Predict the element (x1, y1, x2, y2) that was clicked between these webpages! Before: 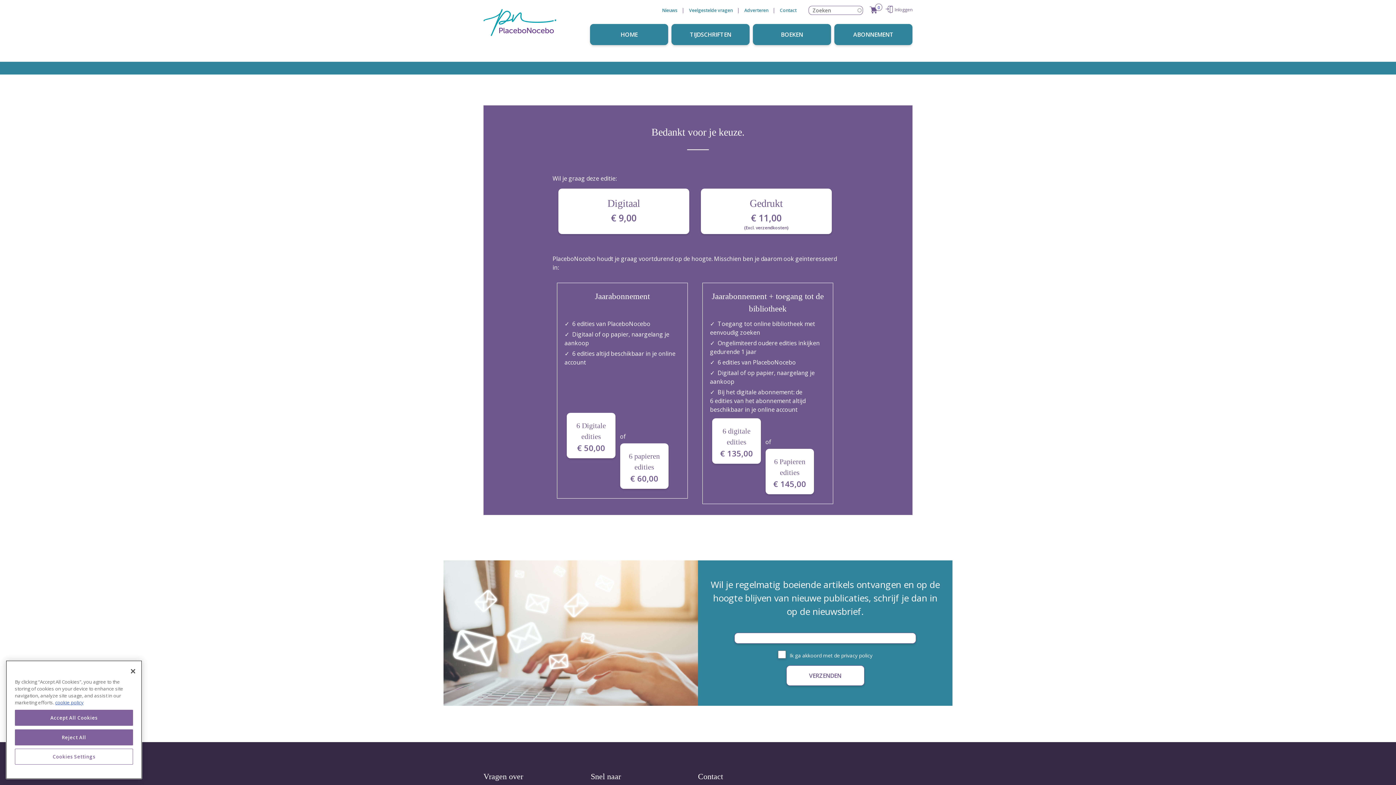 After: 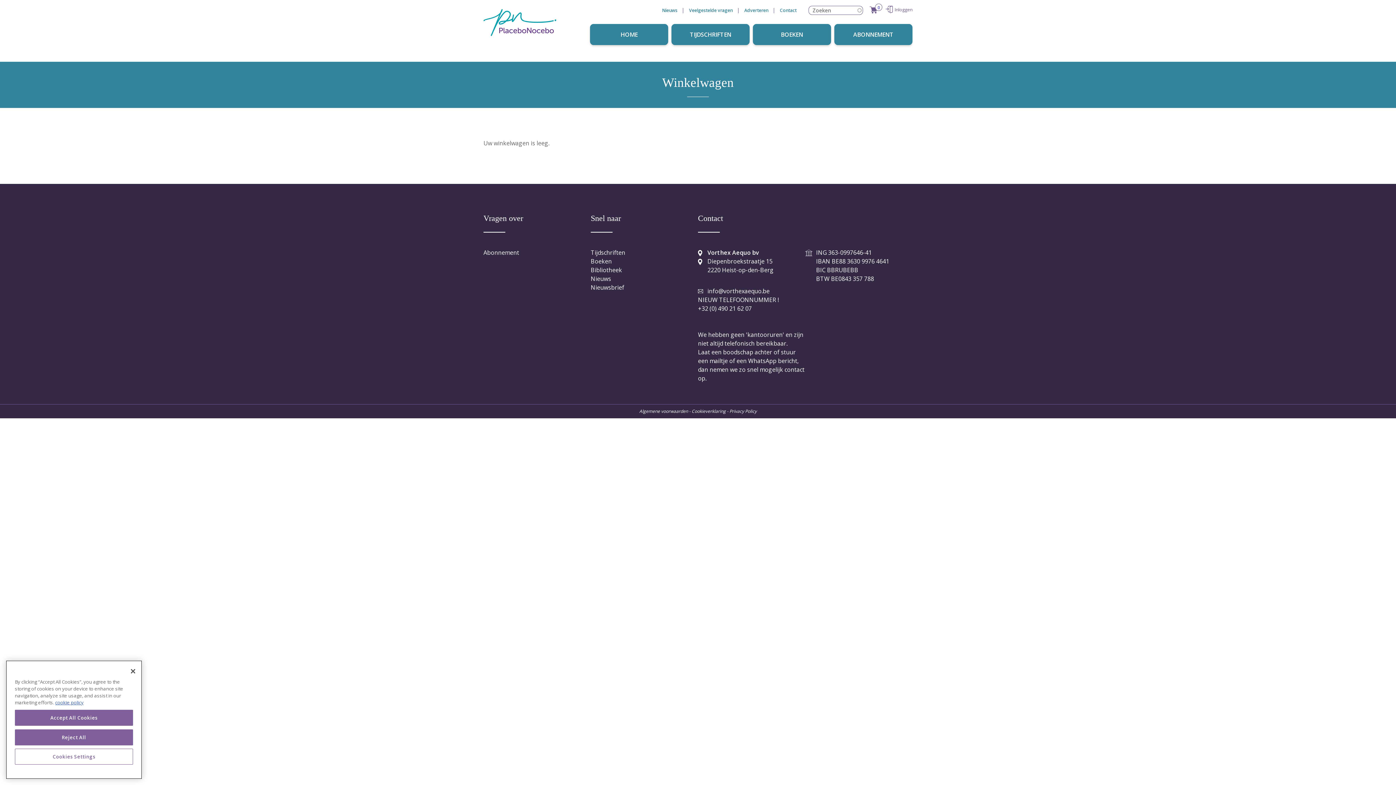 Action: label: 0 items bbox: (869, 5, 877, 13)